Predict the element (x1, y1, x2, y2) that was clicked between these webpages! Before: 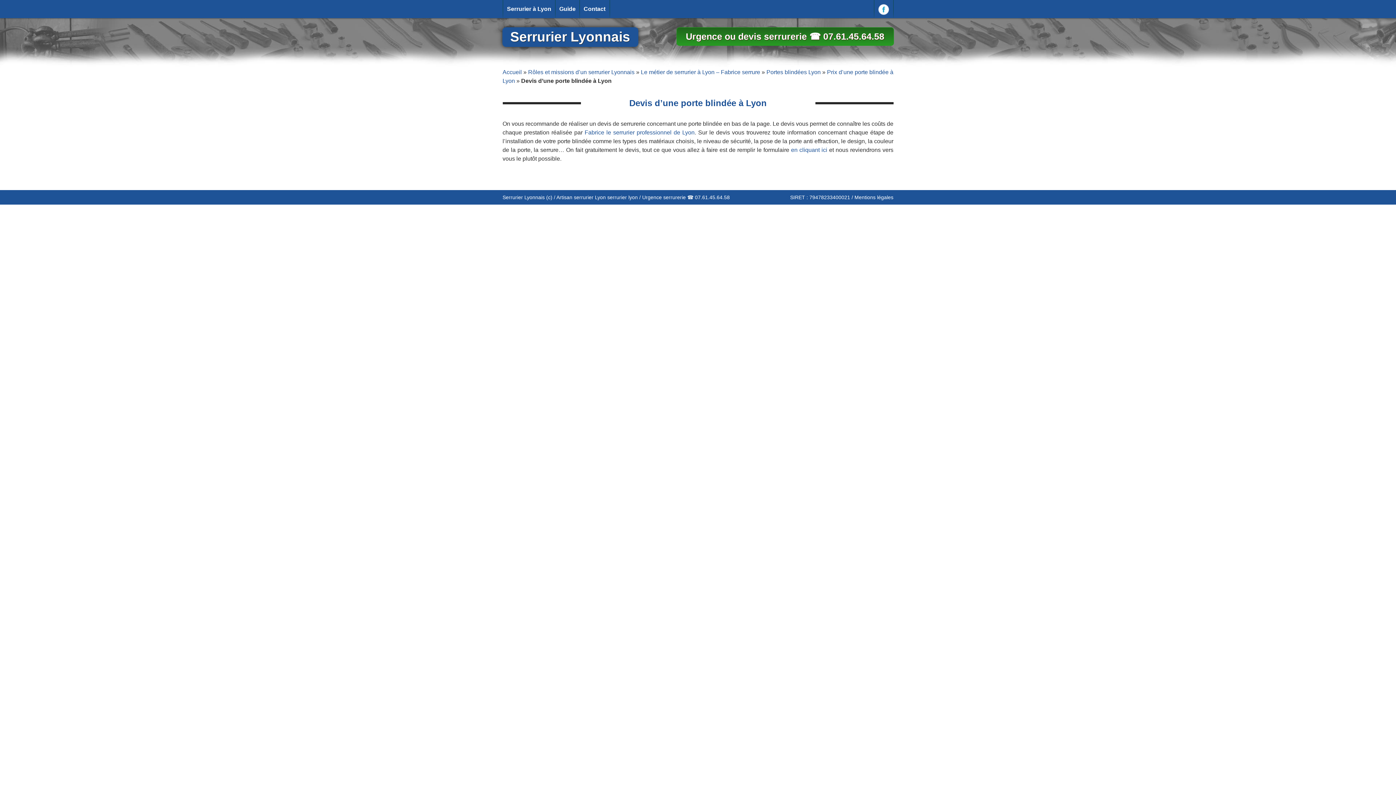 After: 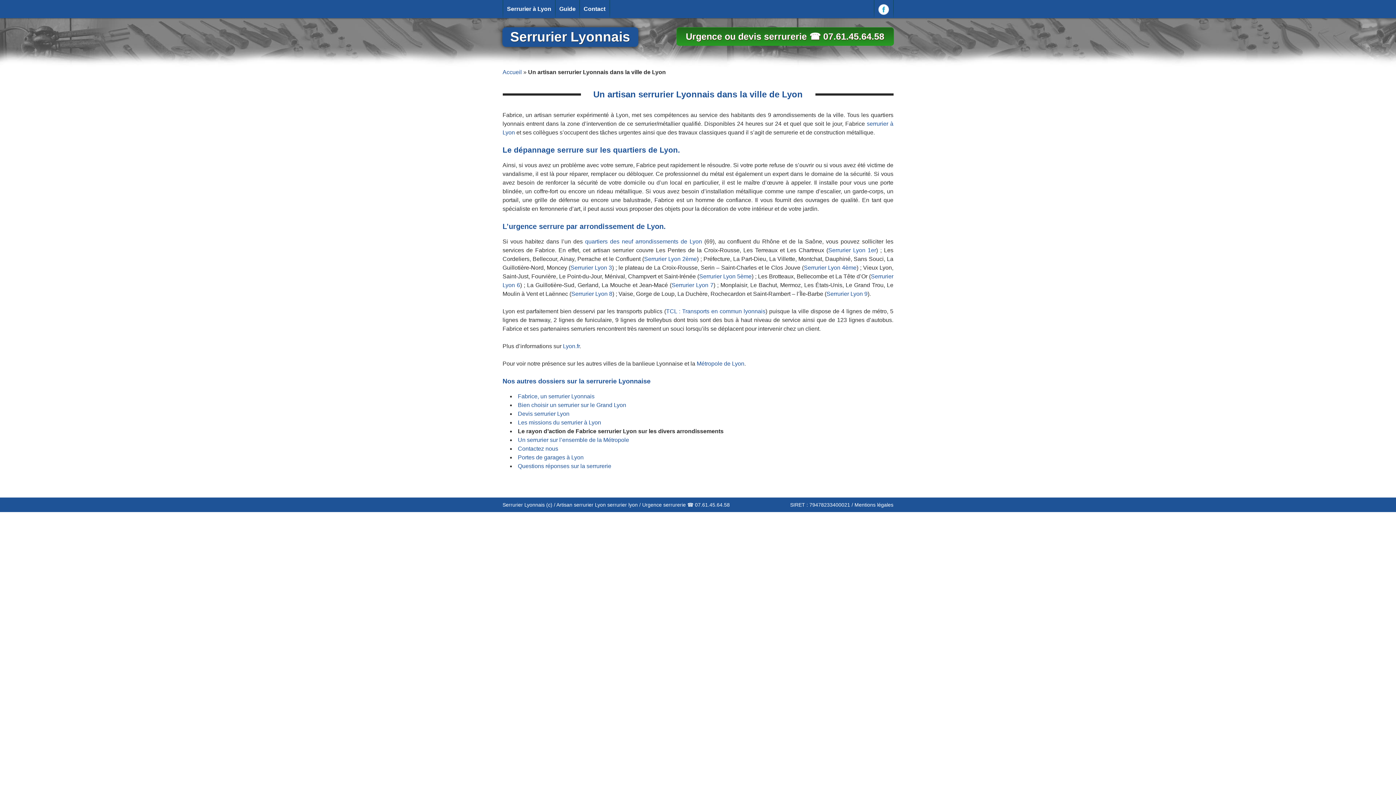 Action: label: Urgence serrurerie ☎ 07.61.45.64.58 bbox: (642, 194, 730, 200)